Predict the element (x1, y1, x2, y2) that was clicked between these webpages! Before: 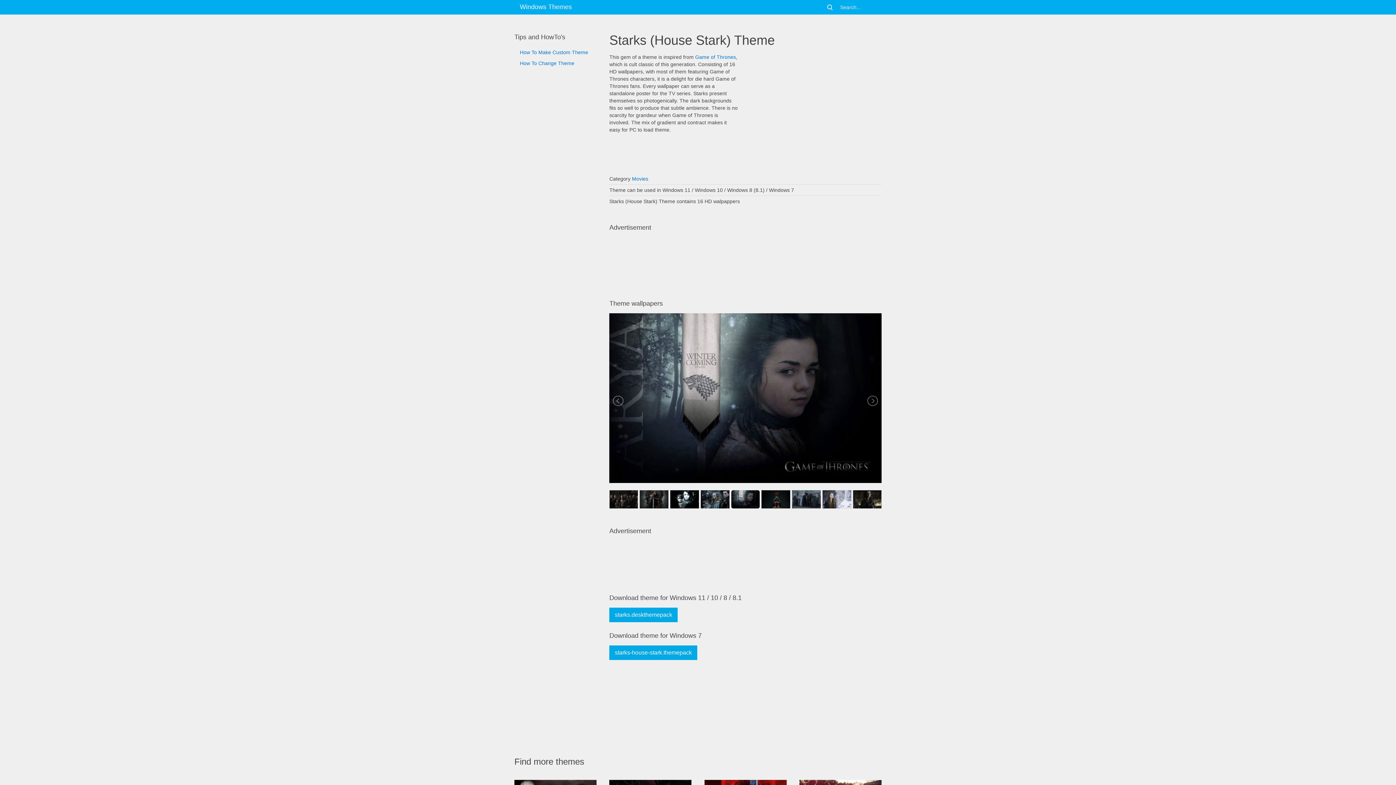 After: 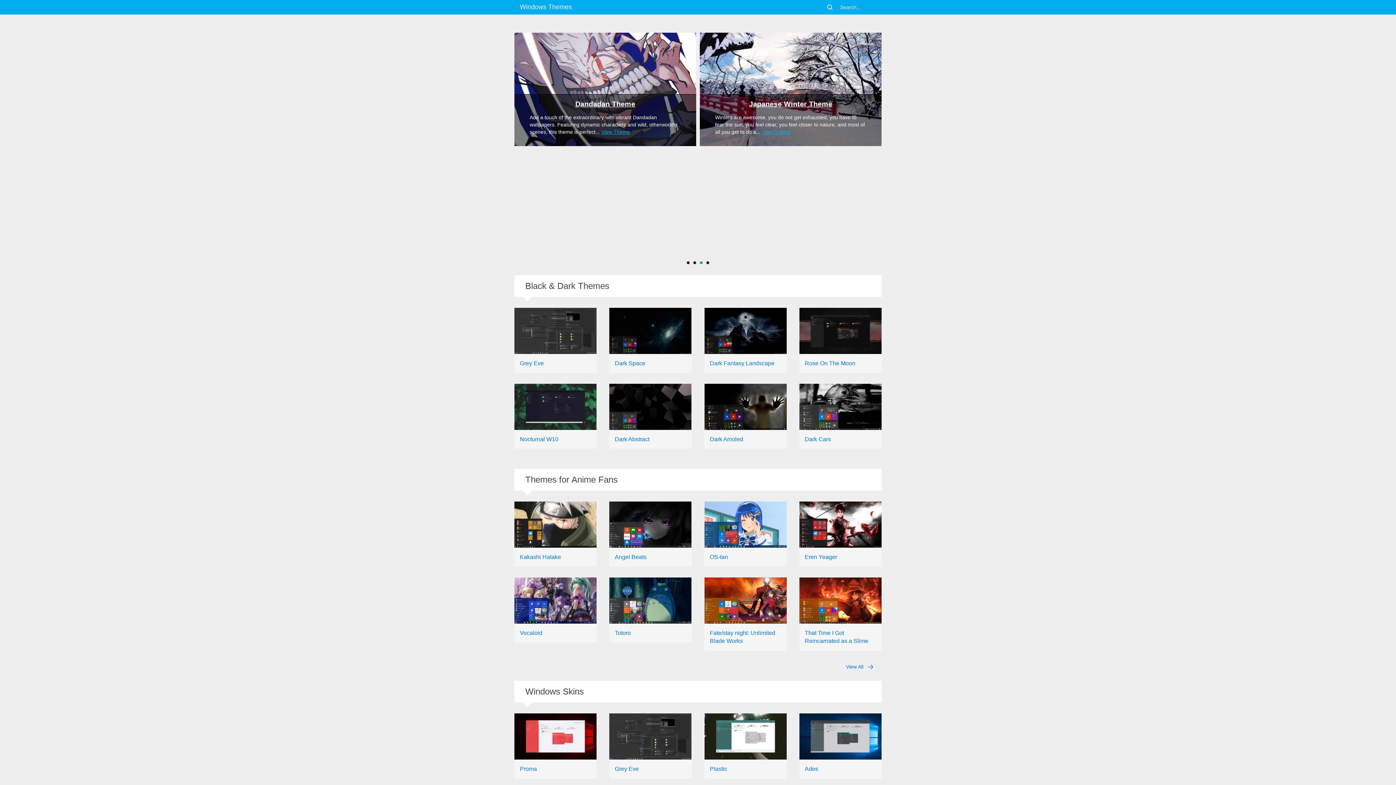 Action: label: Windows Themes bbox: (514, 0, 577, 14)